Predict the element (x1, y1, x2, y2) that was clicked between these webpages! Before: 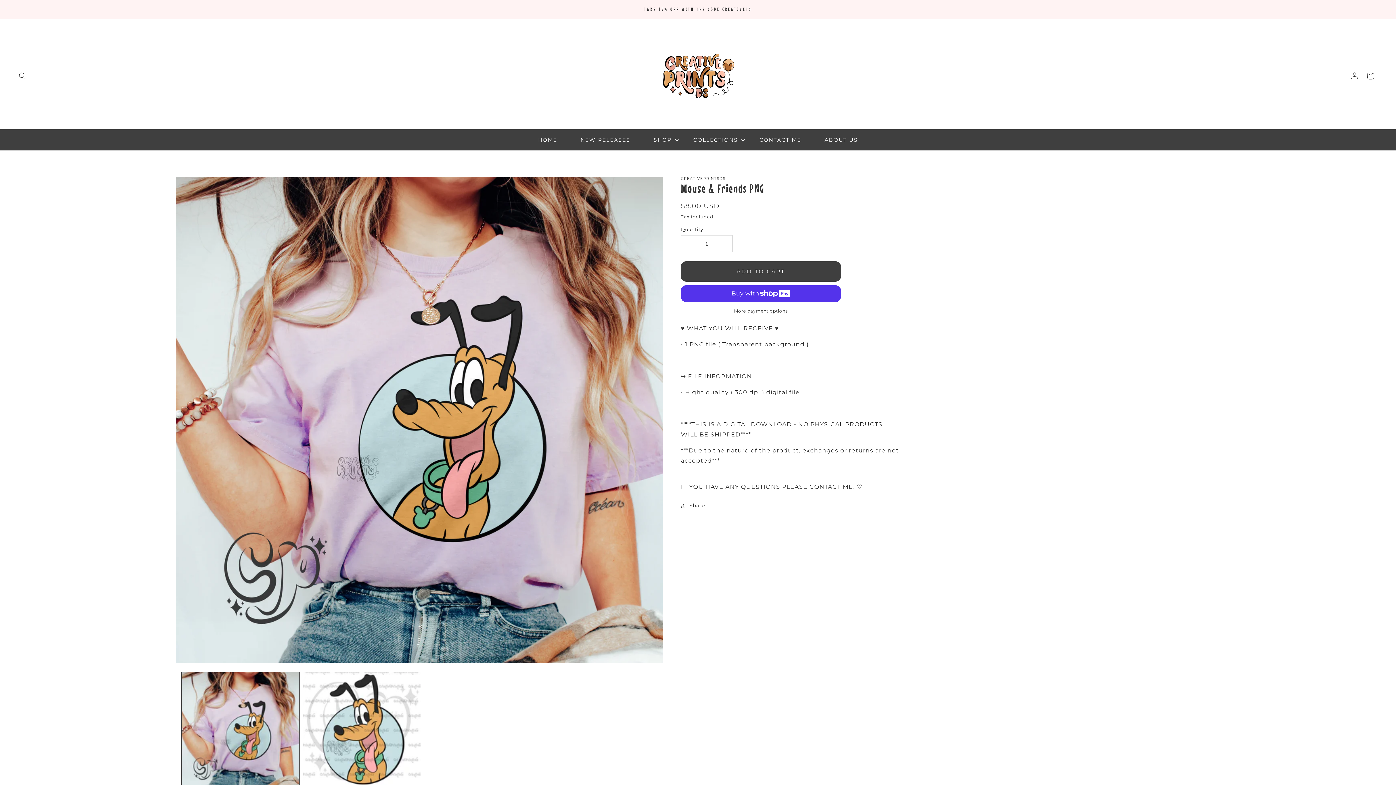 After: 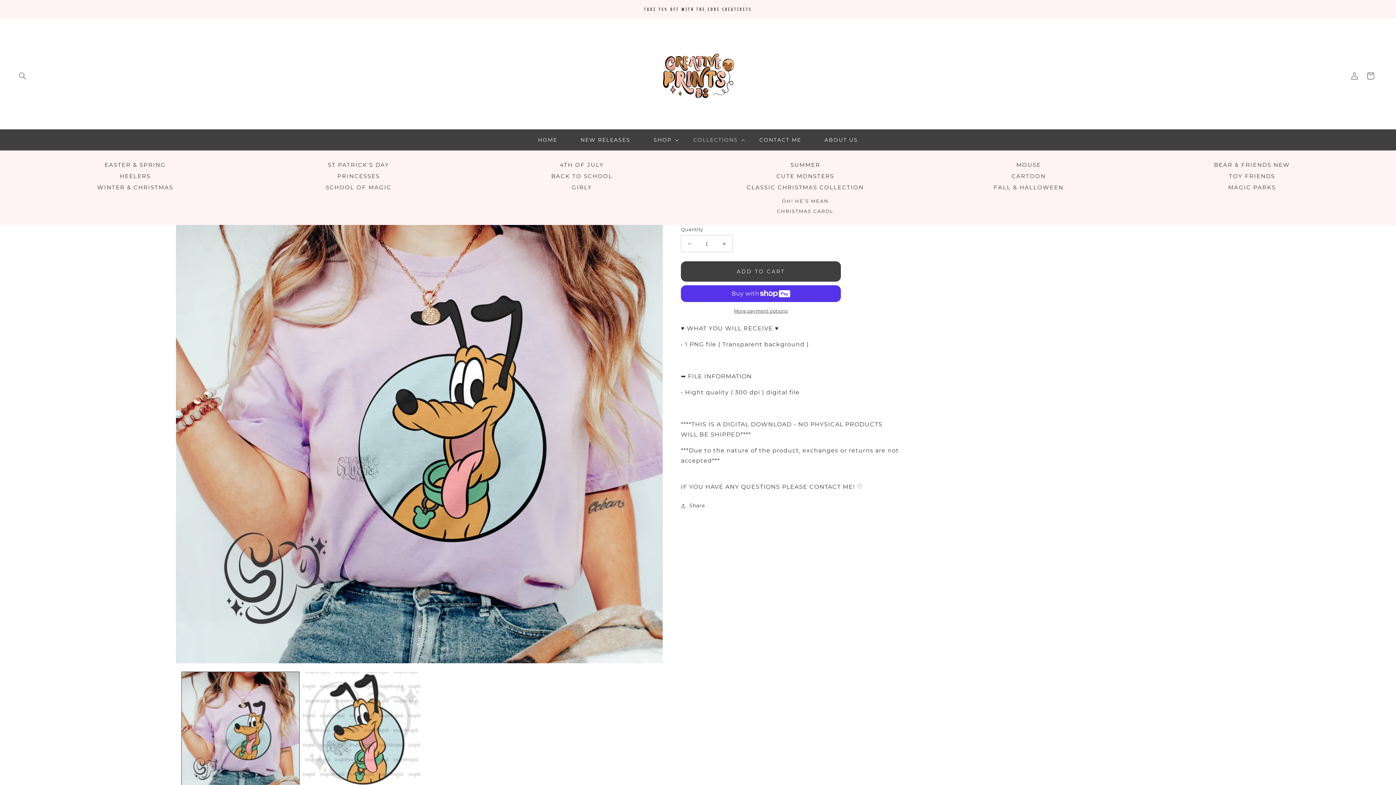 Action: label: COLLECTIONS bbox: (681, 132, 748, 147)